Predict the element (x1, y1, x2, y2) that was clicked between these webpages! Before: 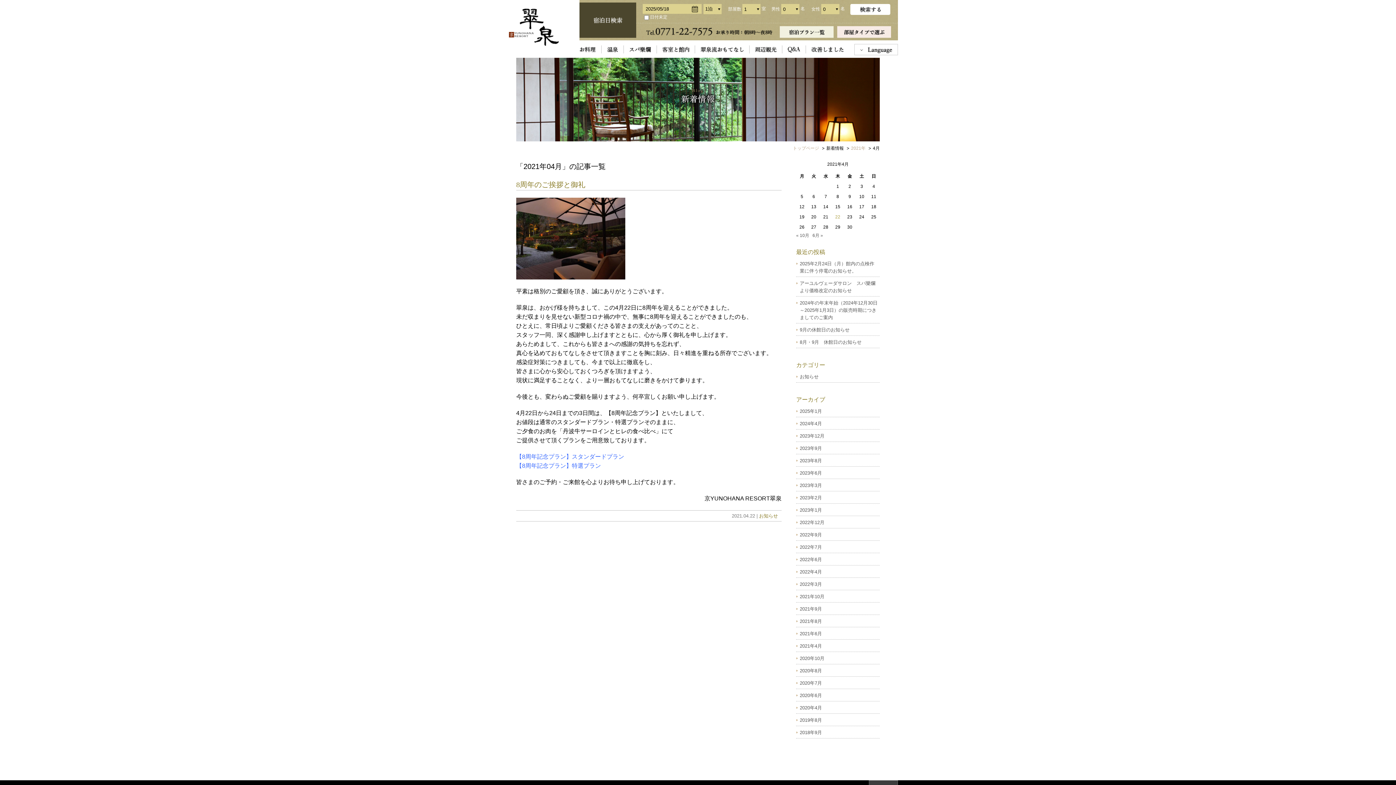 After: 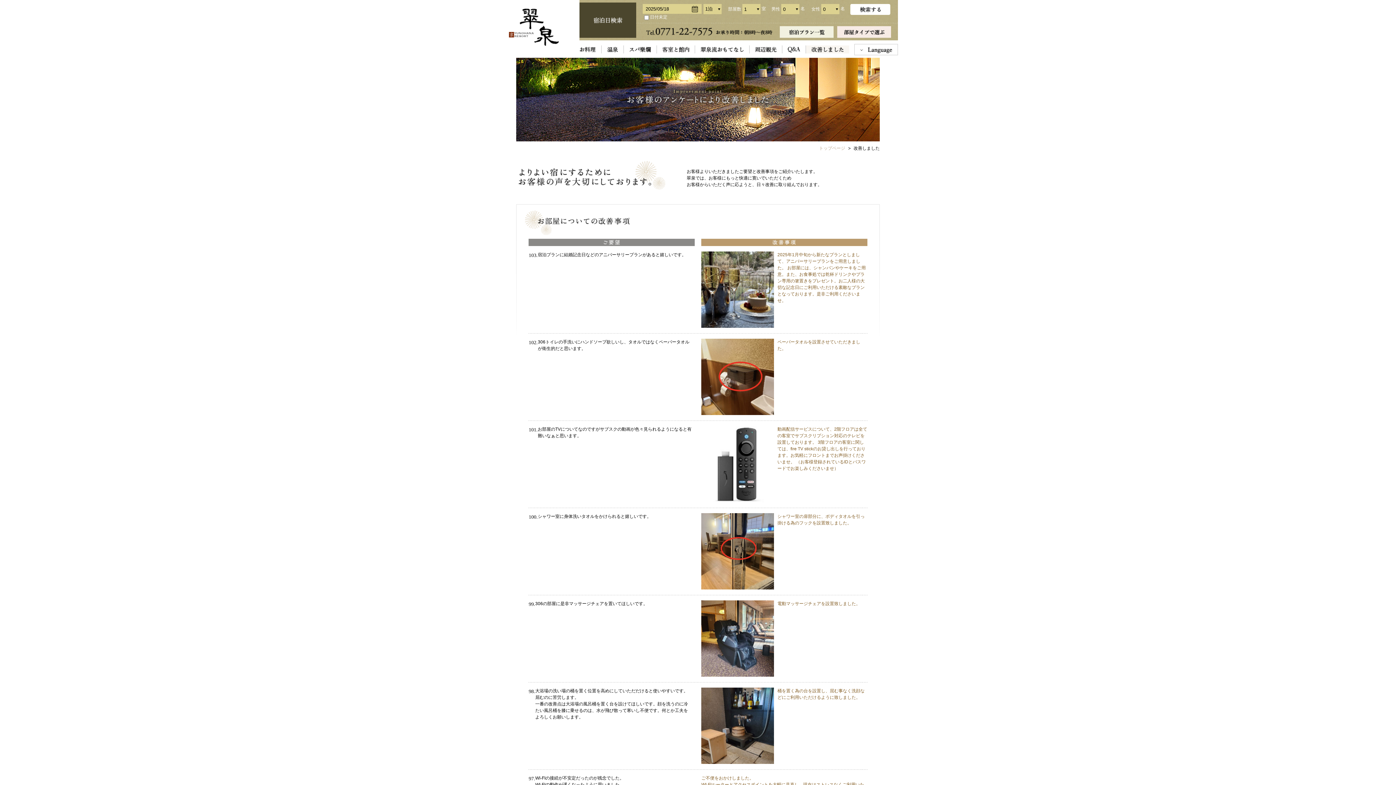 Action: bbox: (806, 45, 849, 53)